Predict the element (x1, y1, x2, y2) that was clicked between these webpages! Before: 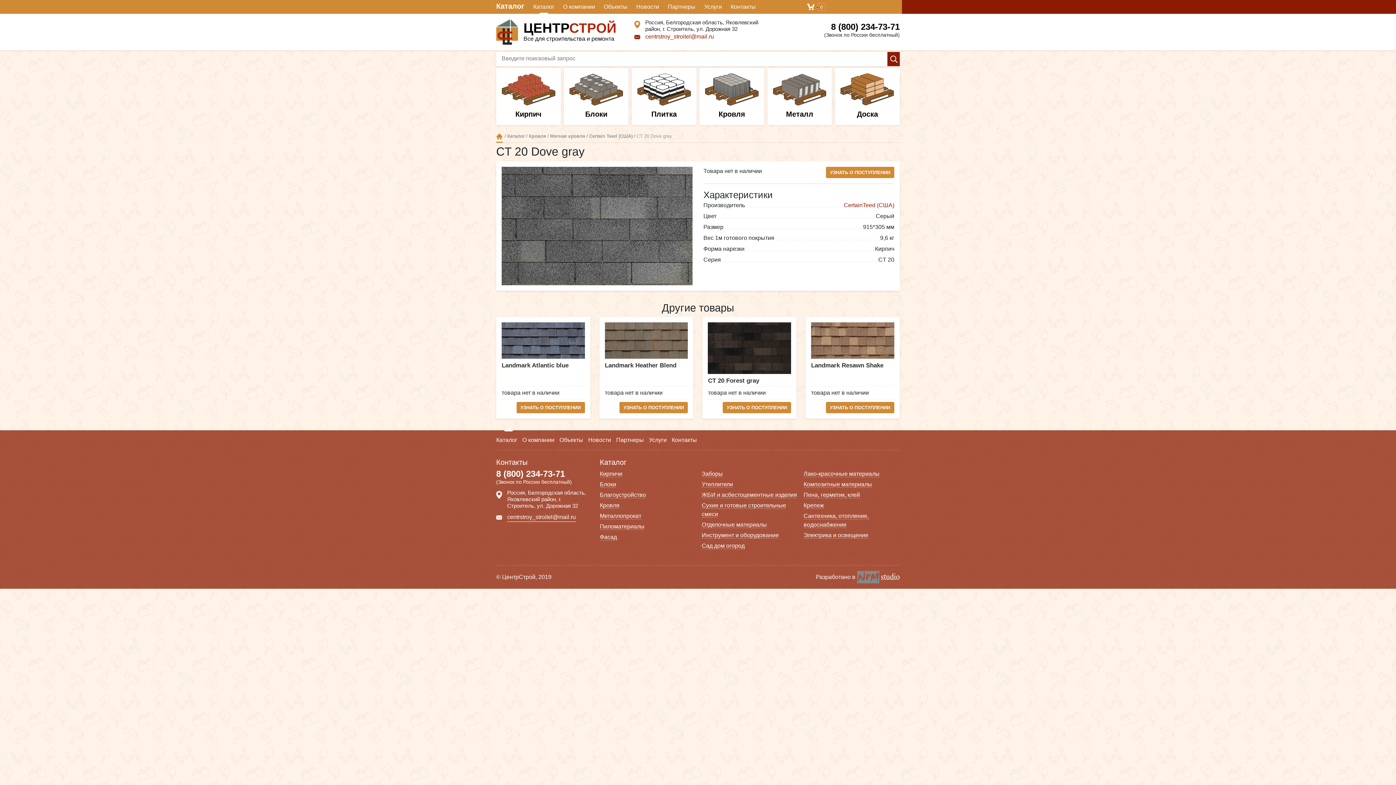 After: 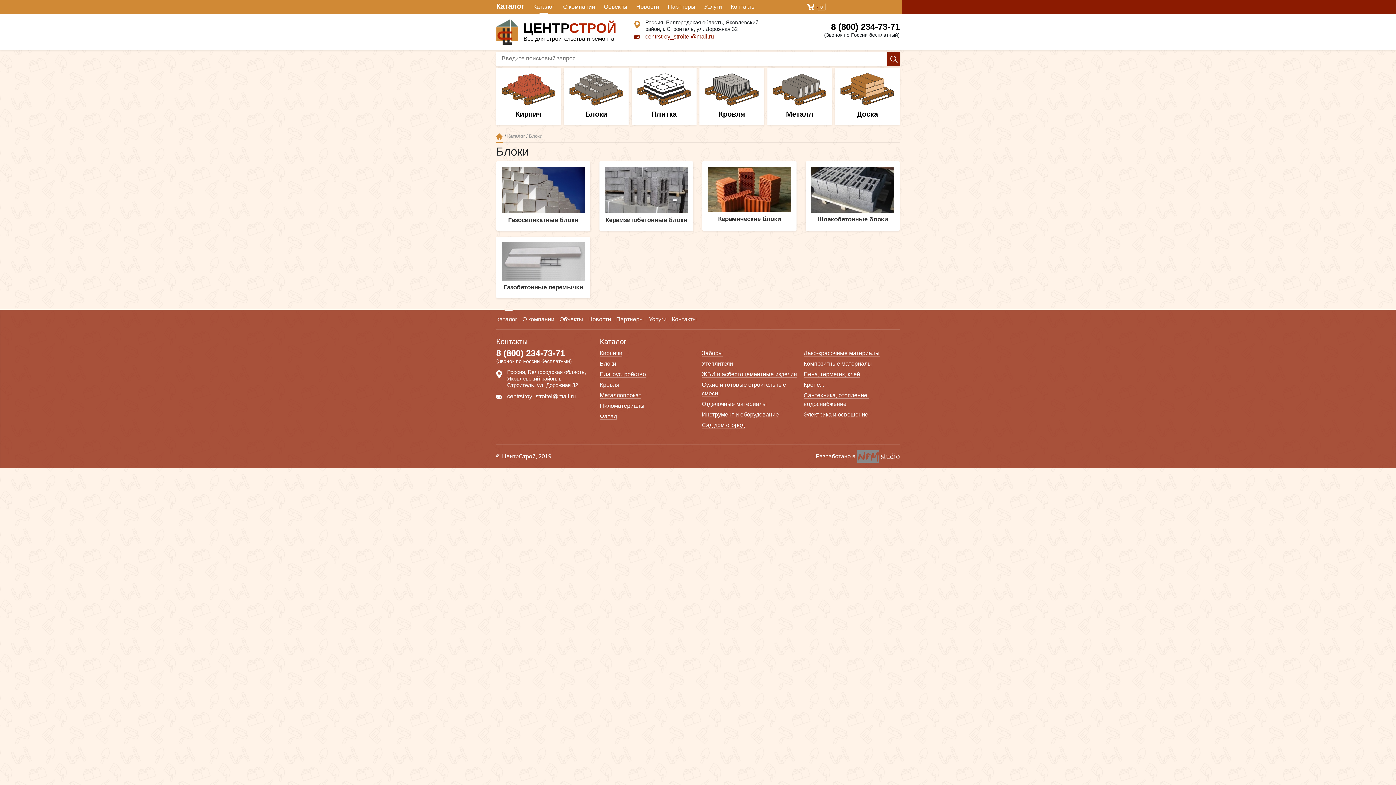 Action: bbox: (600, 481, 616, 487) label: Блоки